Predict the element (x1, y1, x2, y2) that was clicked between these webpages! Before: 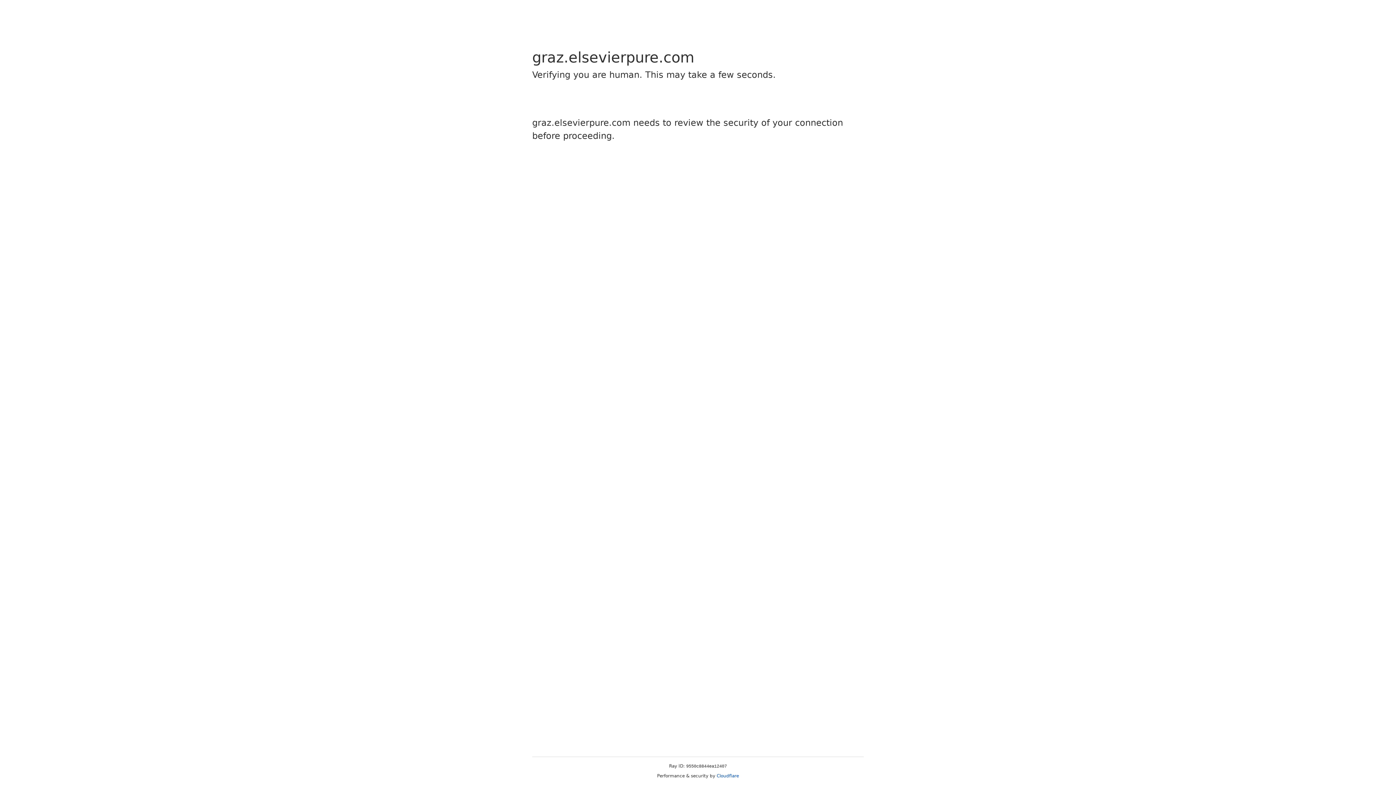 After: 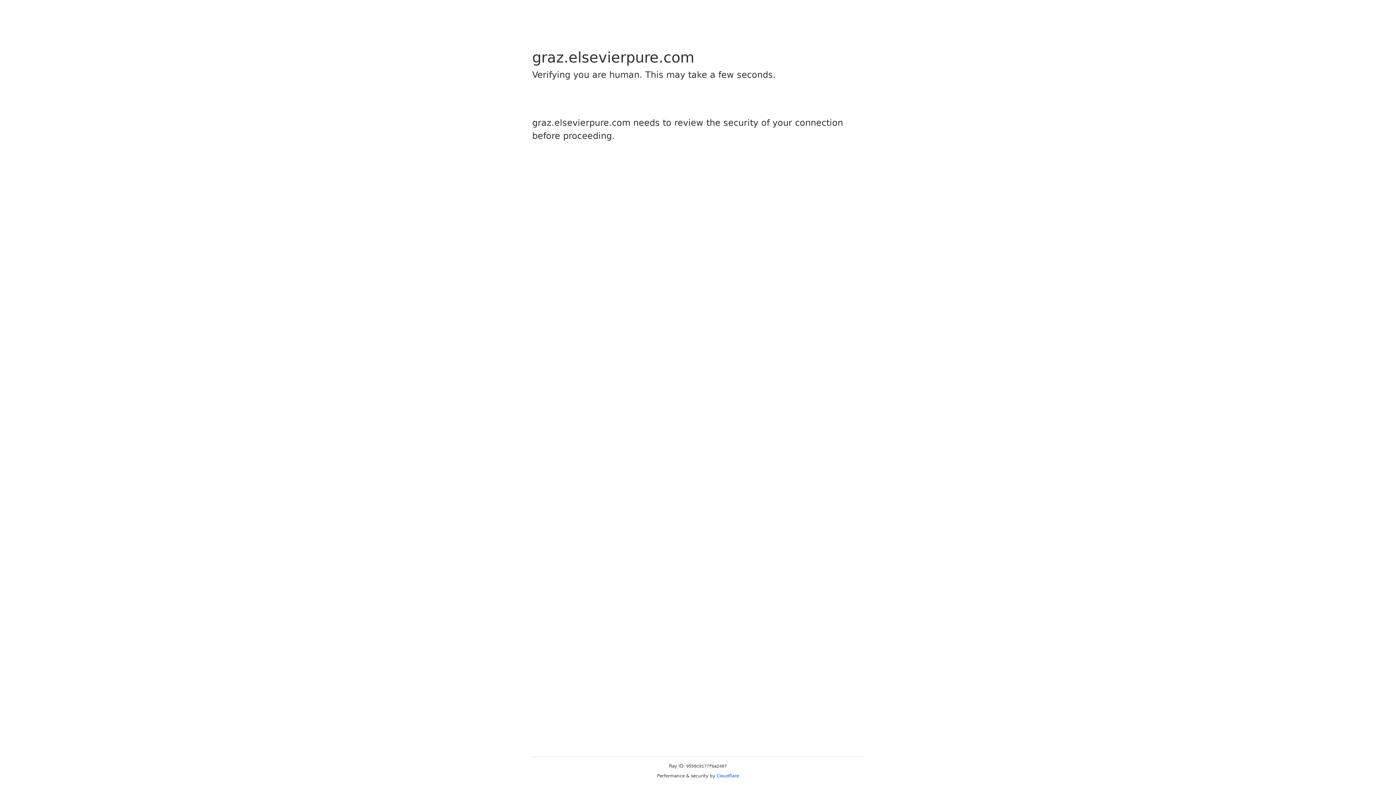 Action: bbox: (716, 773, 739, 778) label: Cloudflare